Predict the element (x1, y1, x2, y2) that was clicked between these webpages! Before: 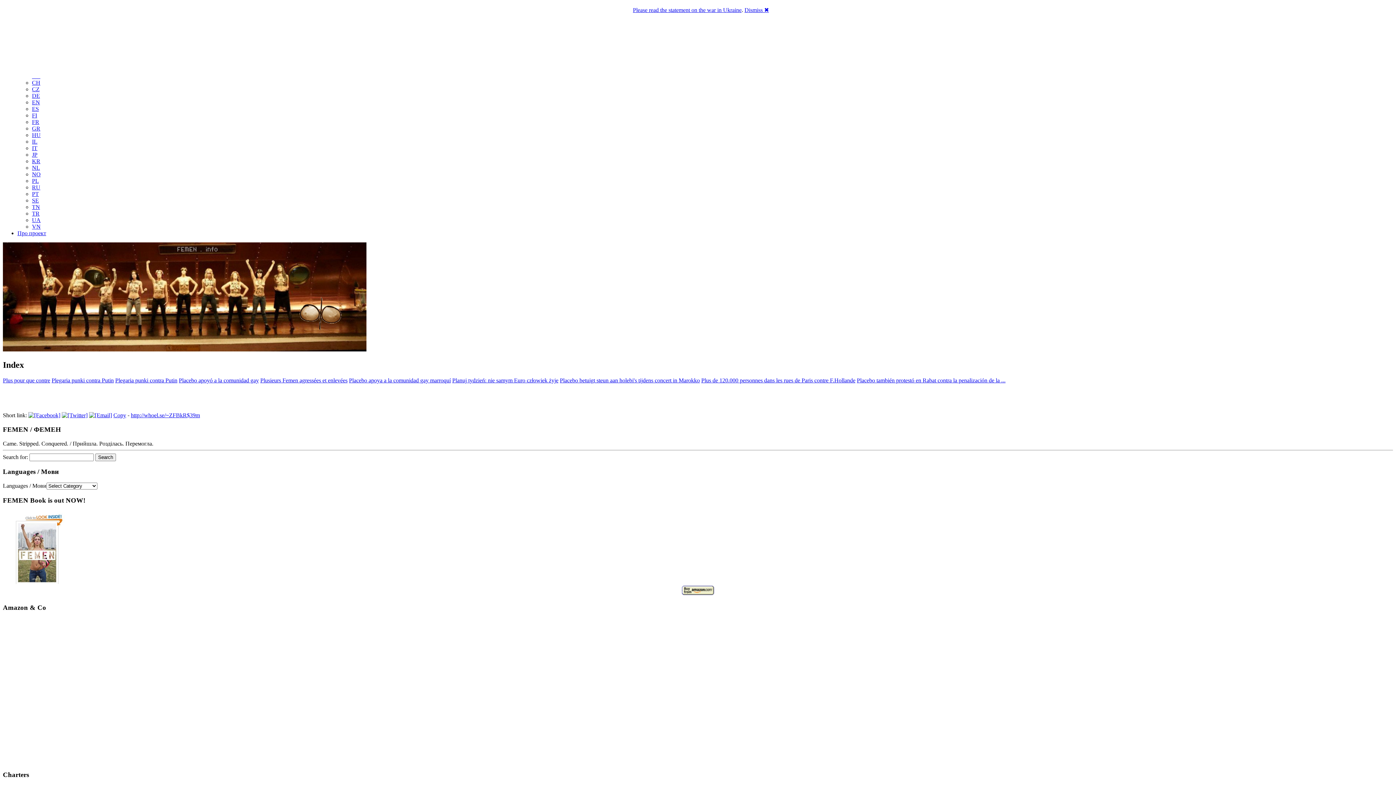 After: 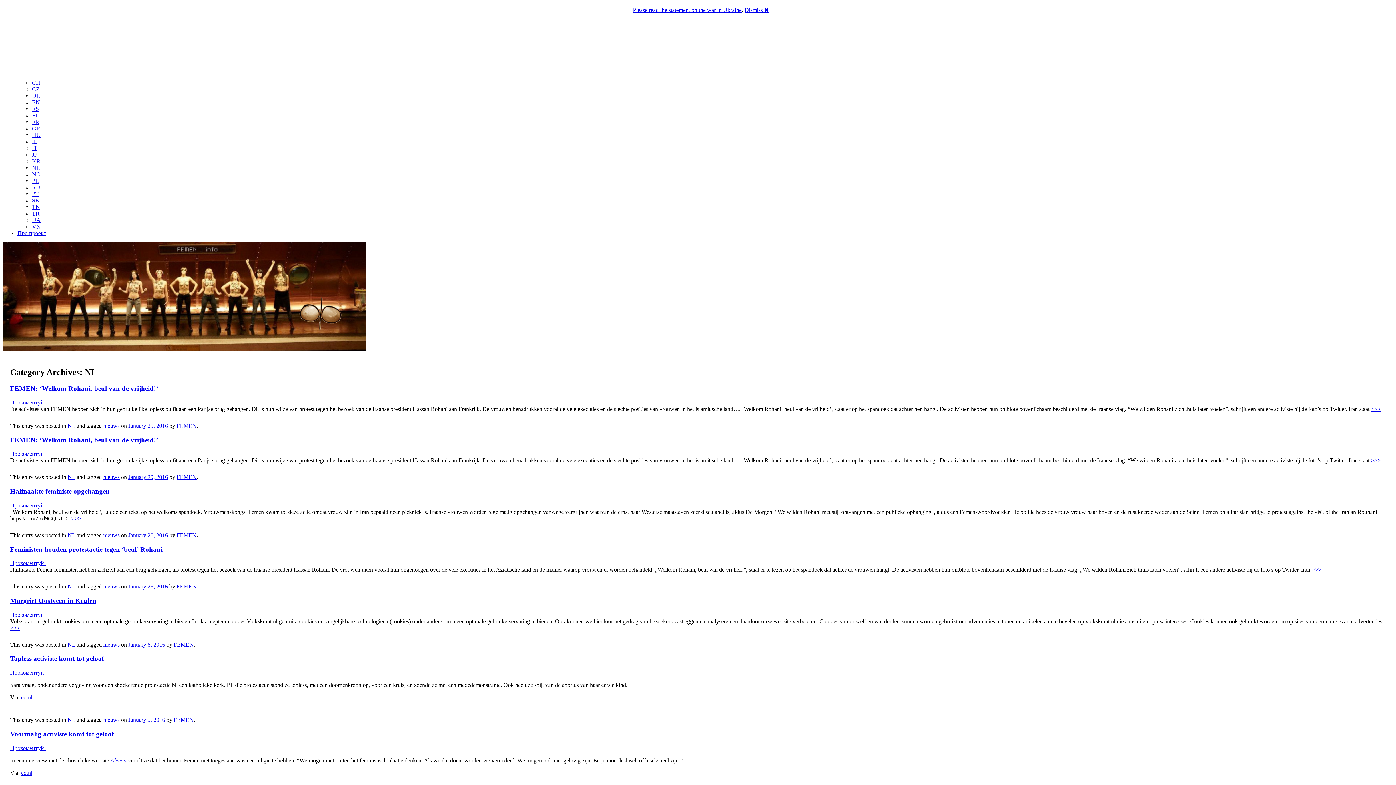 Action: label: NL bbox: (32, 164, 40, 171)